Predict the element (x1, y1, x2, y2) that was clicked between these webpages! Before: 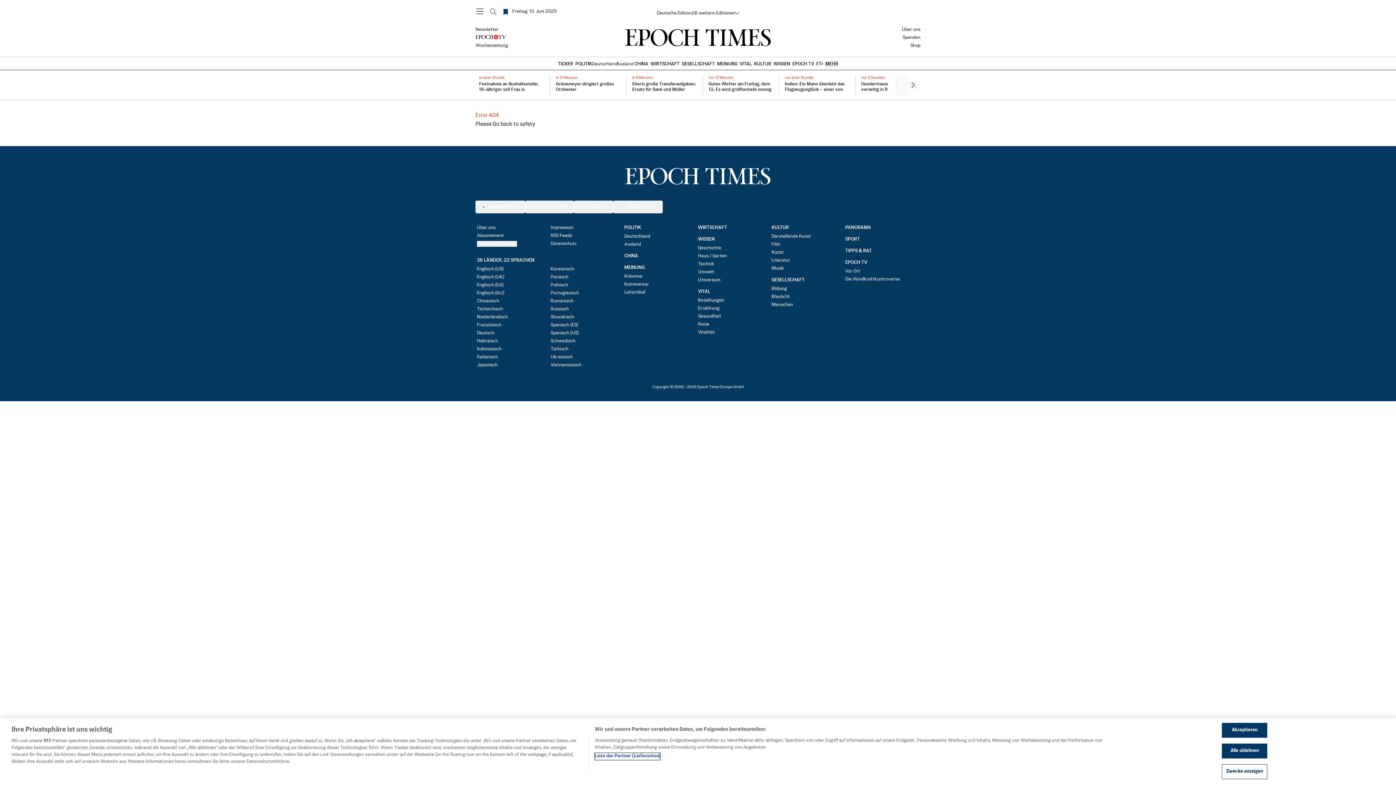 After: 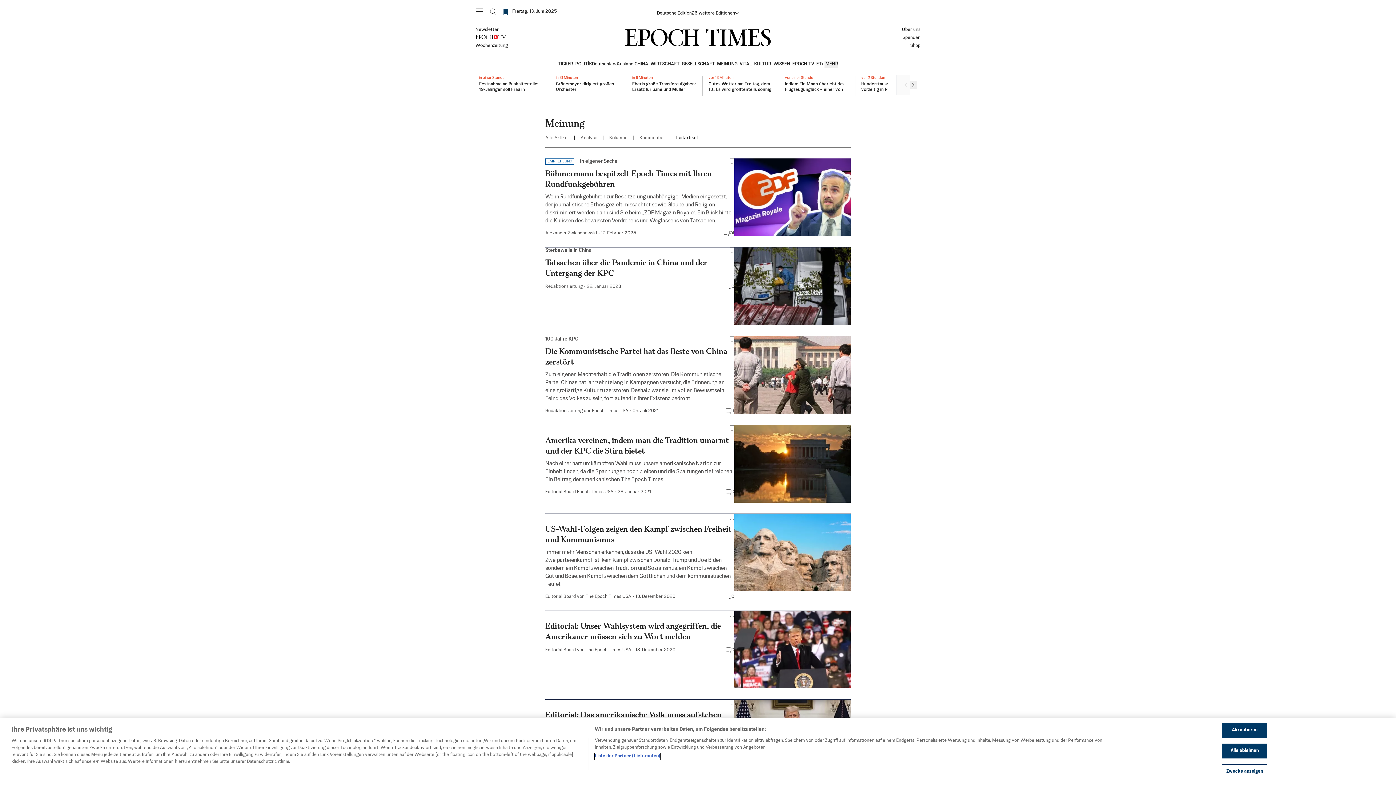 Action: bbox: (624, 289, 698, 295) label: Leitartikel